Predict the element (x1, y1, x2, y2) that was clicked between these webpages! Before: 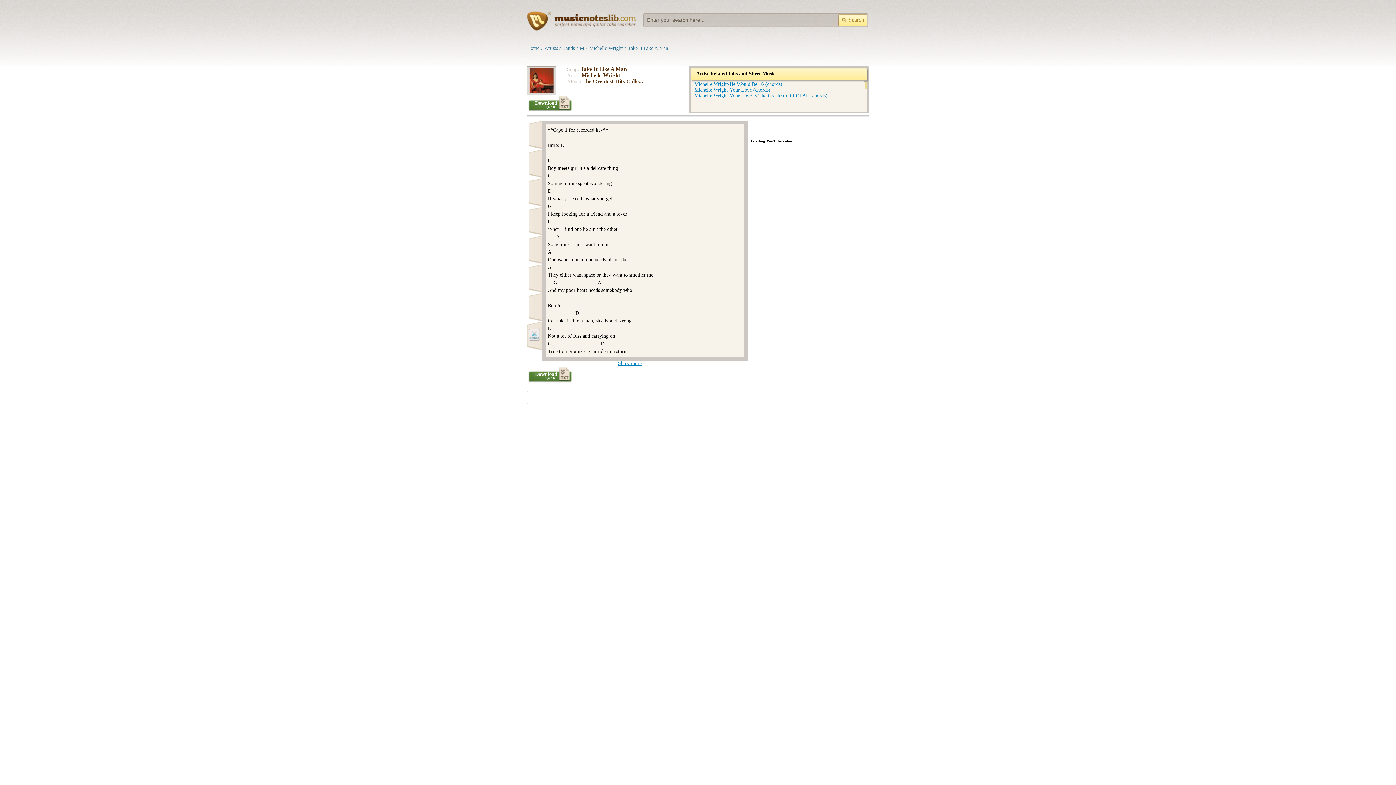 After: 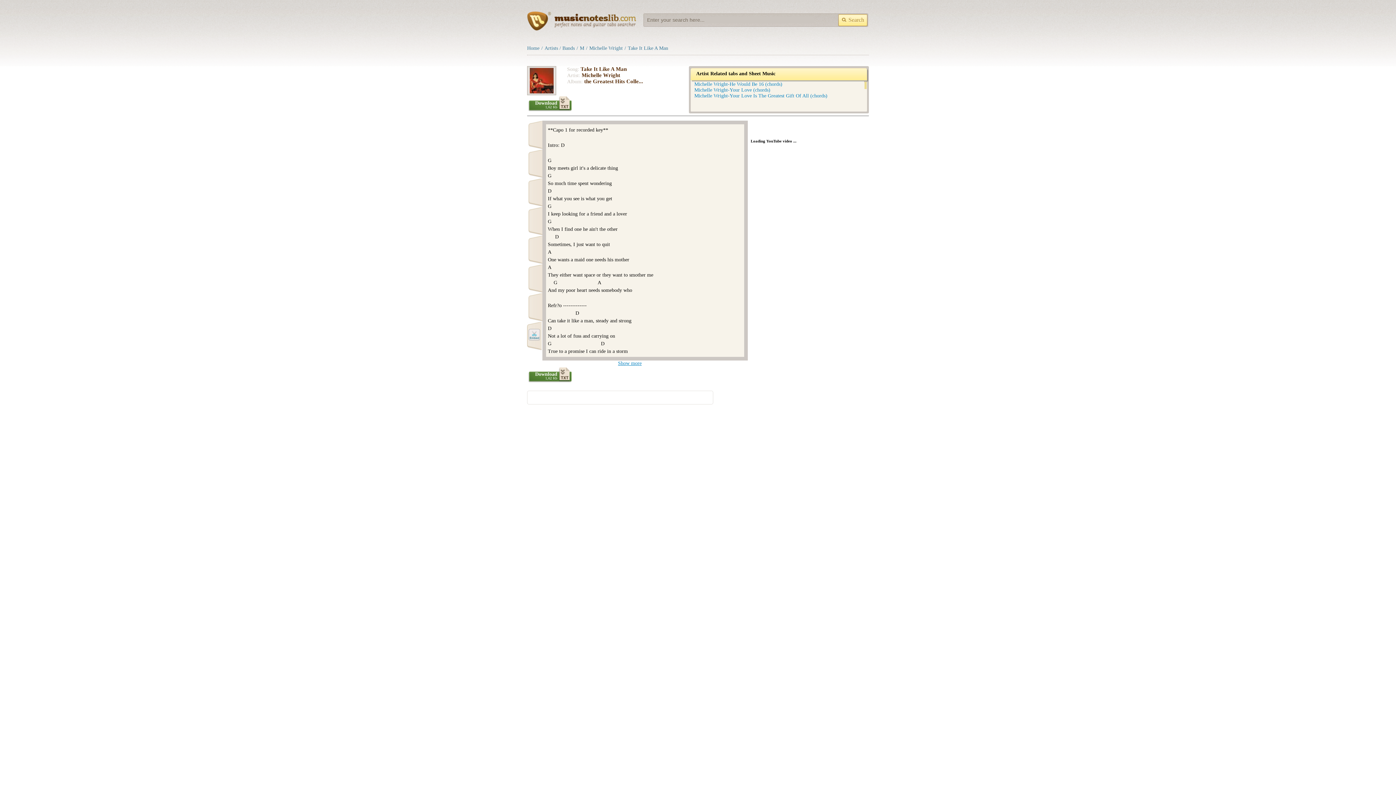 Action: bbox: (528, 264, 543, 293)